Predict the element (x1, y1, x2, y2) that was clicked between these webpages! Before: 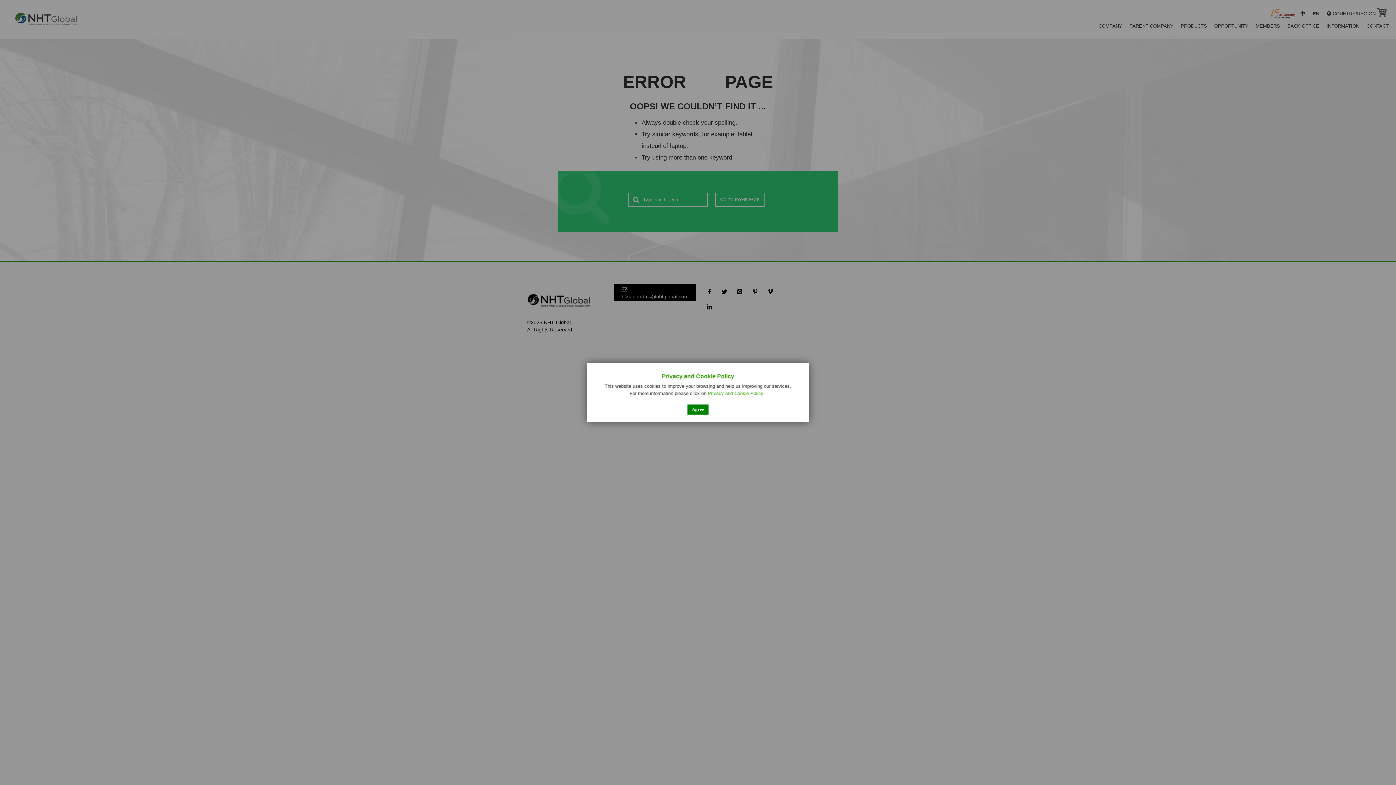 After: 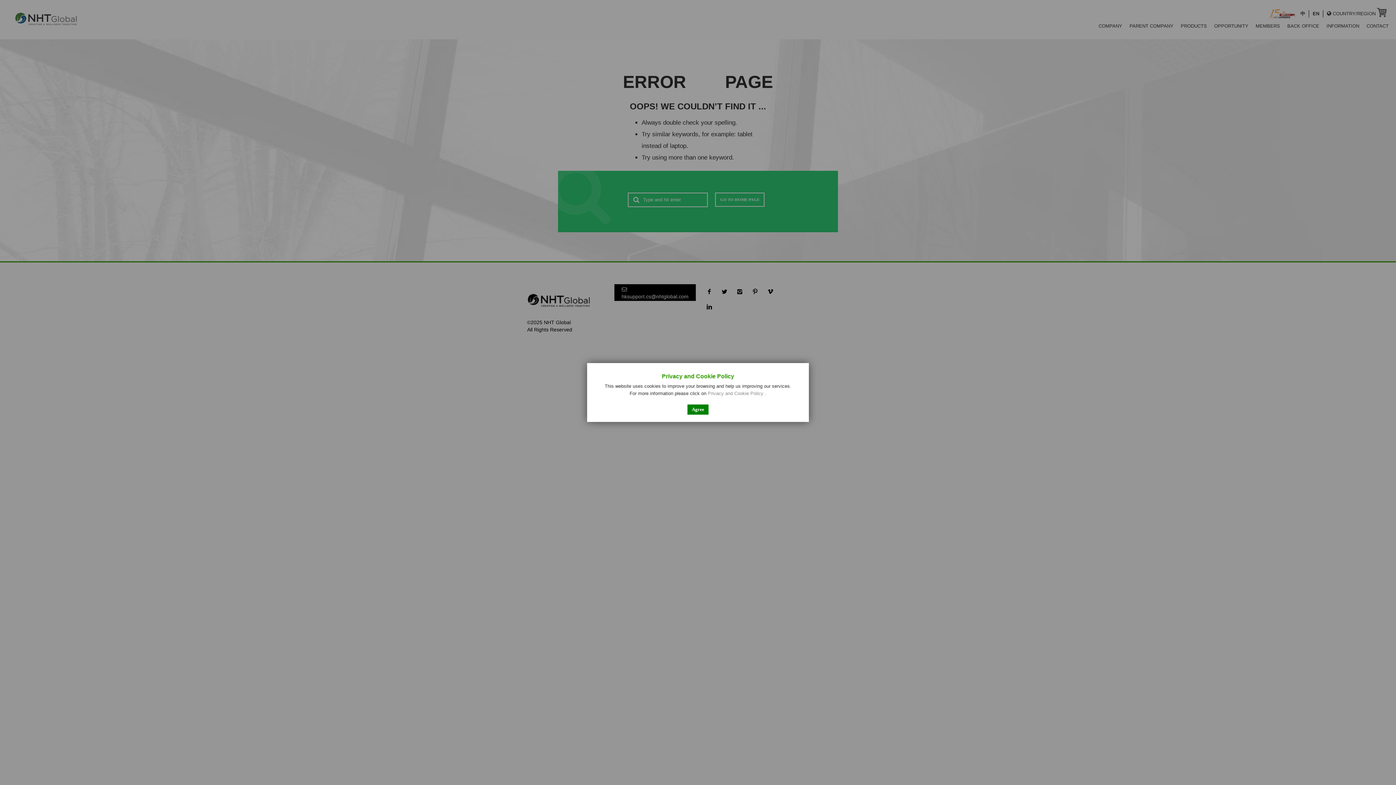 Action: label: Privacy and Cookie Policy bbox: (708, 390, 763, 396)